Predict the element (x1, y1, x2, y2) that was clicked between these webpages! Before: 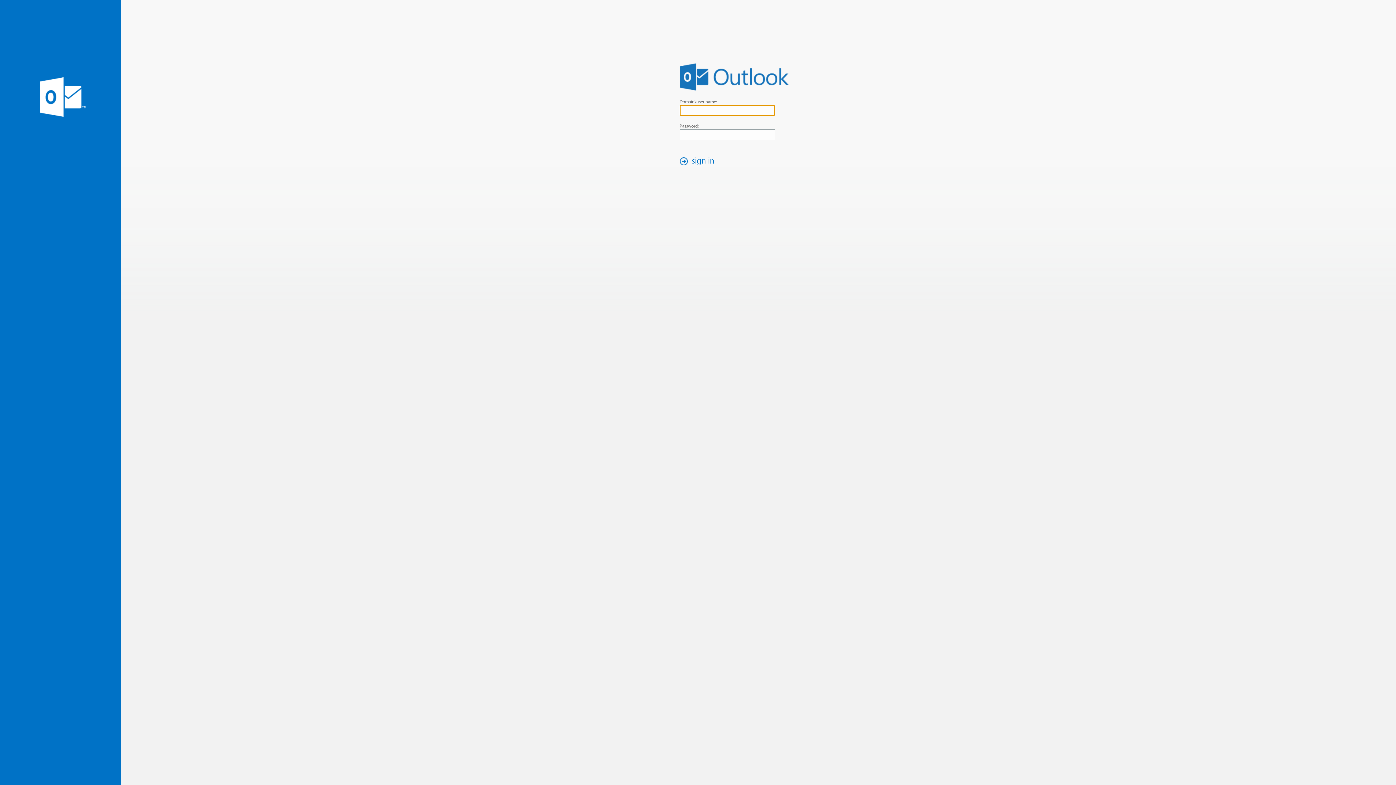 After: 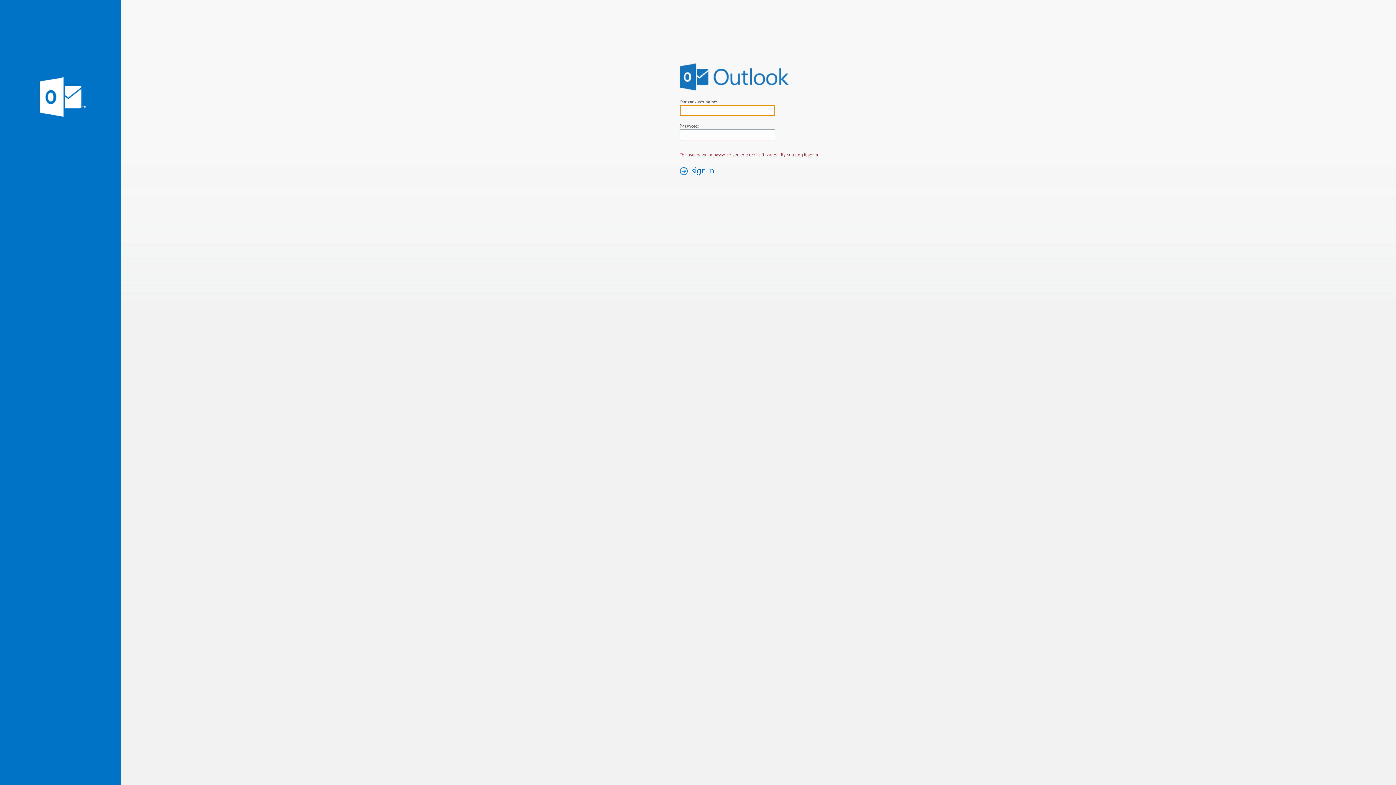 Action: label: sign in bbox: (676, 154, 721, 167)